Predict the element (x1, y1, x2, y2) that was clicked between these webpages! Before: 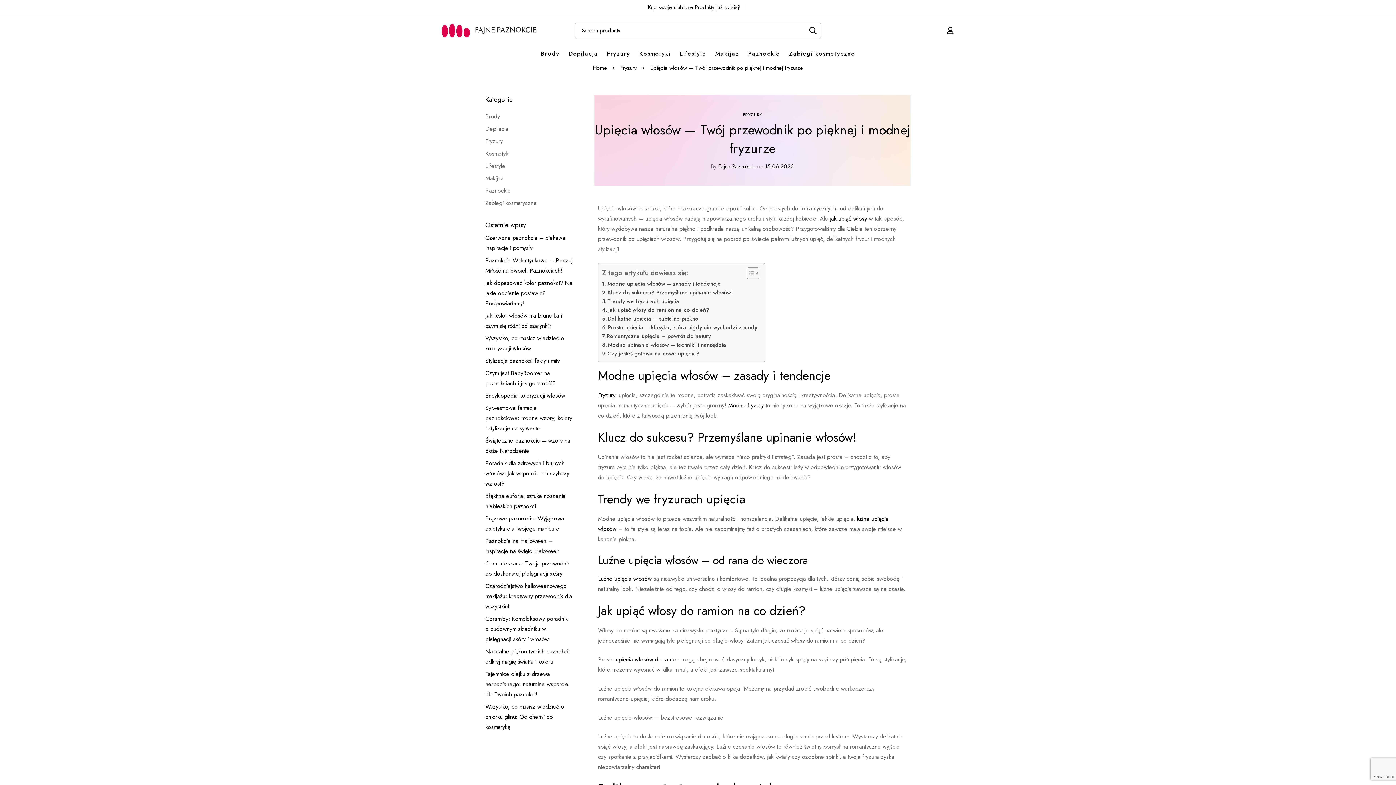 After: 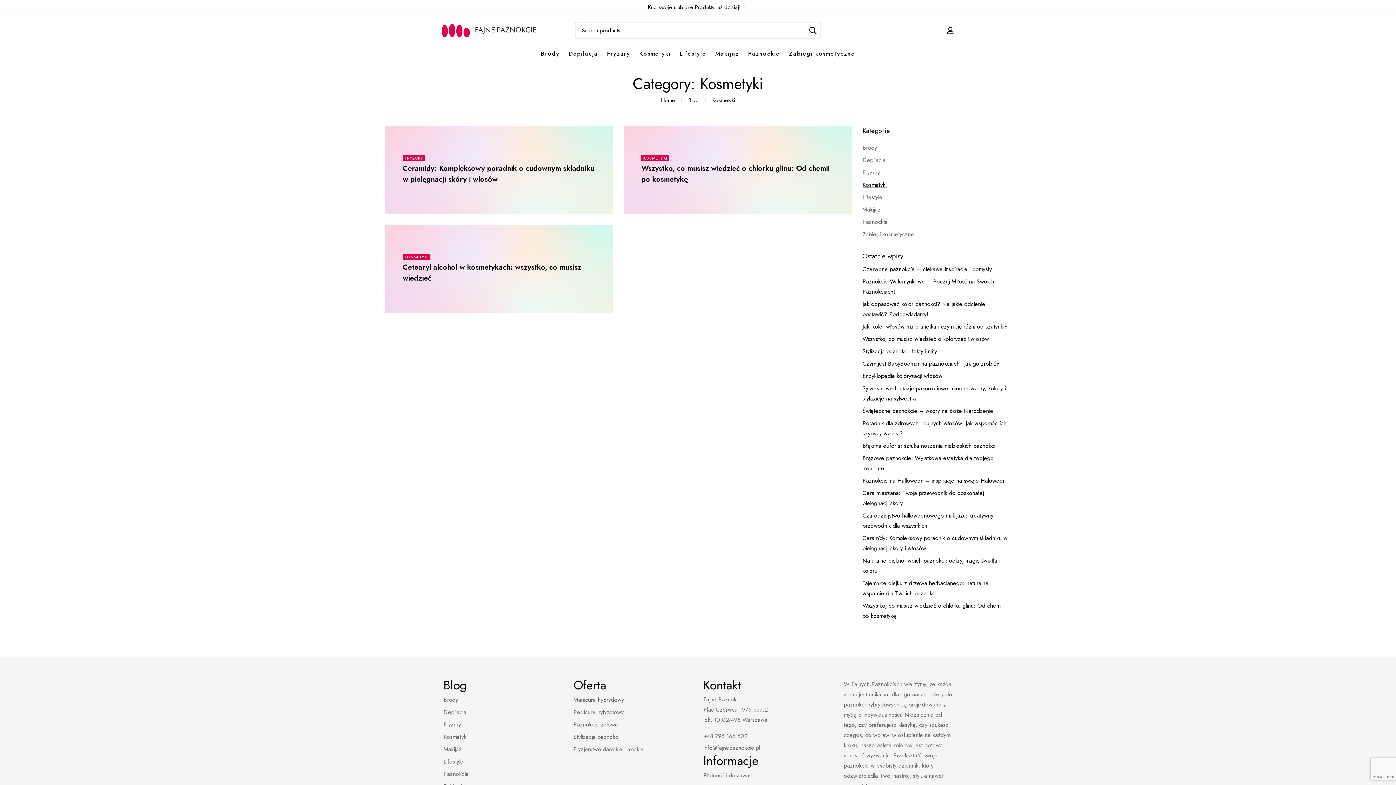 Action: bbox: (635, 44, 674, 62) label: Kosmetyki